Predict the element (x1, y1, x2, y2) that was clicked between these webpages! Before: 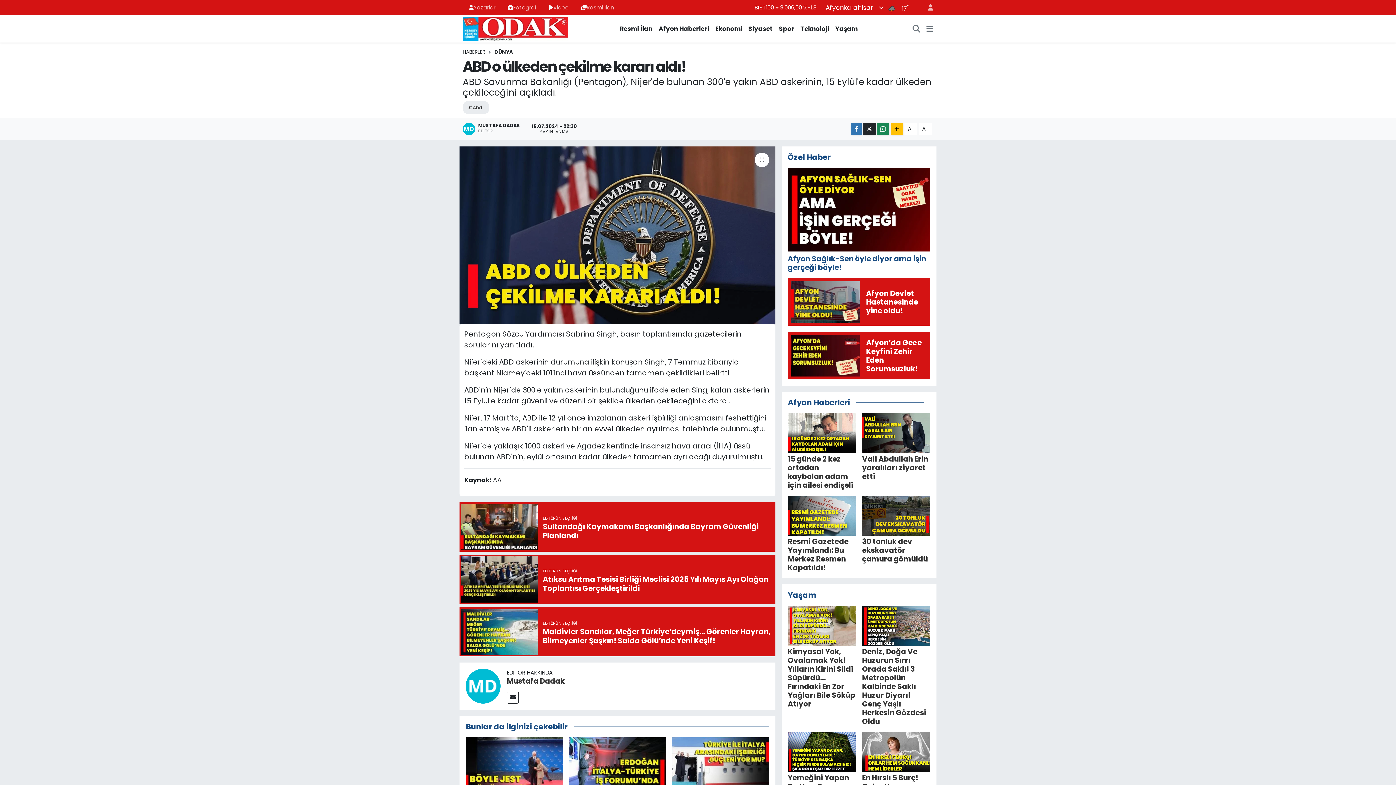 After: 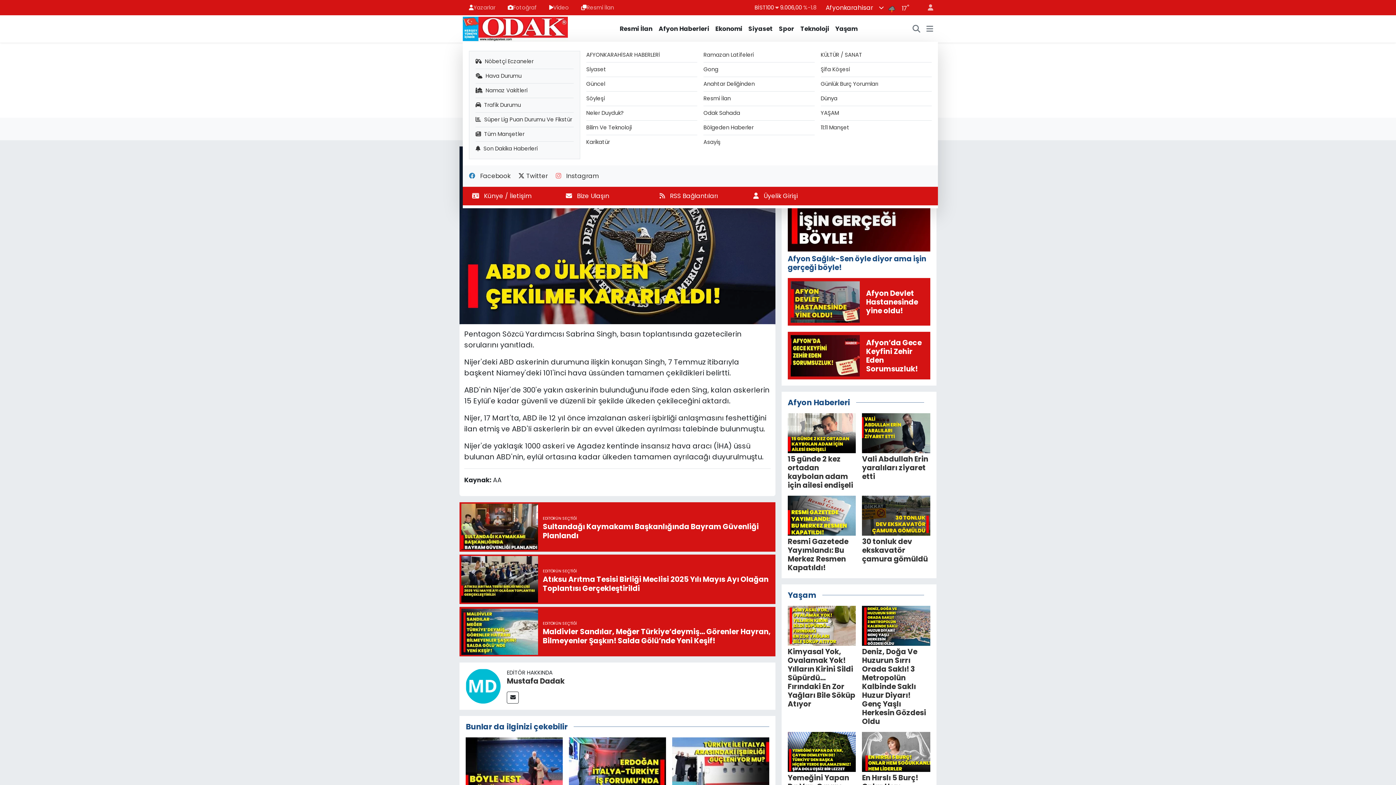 Action: bbox: (926, 24, 933, 33)